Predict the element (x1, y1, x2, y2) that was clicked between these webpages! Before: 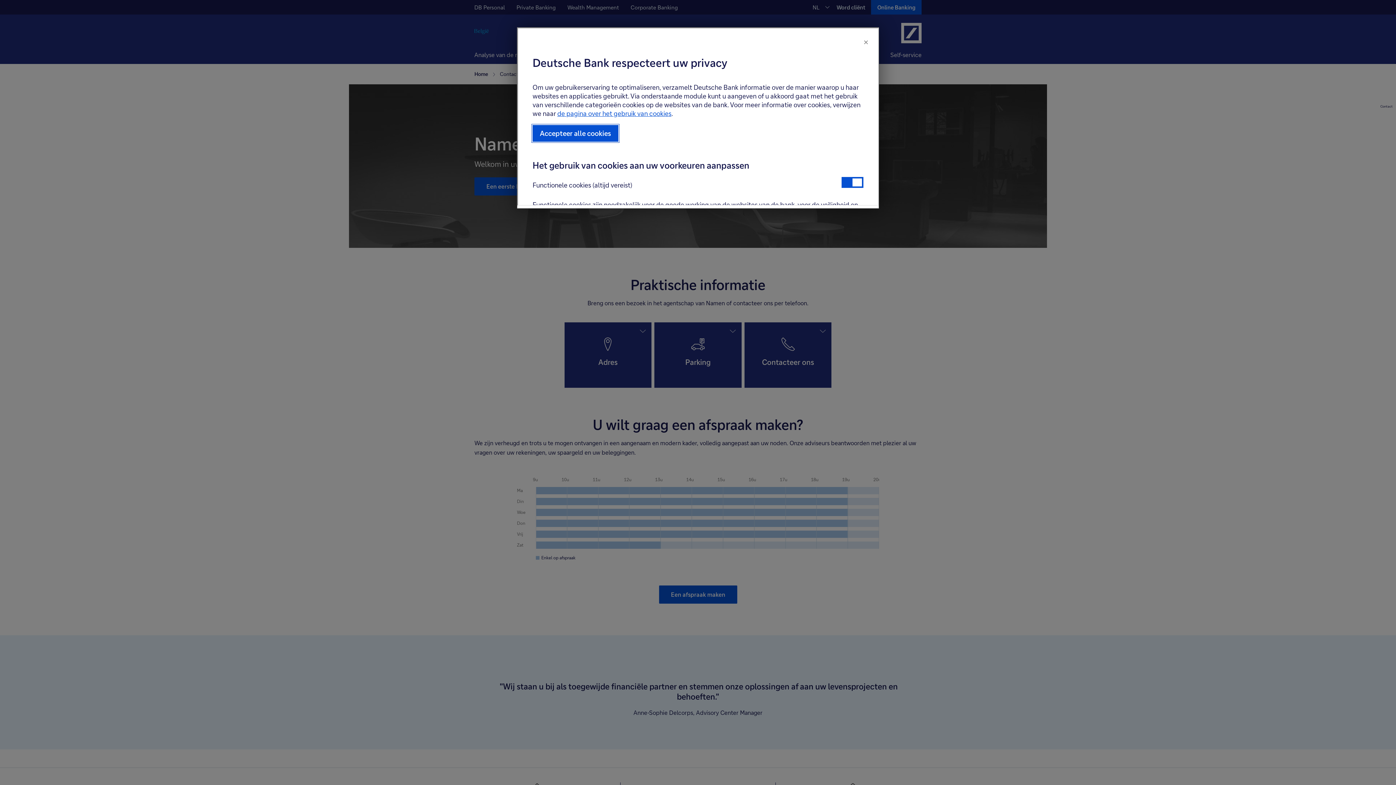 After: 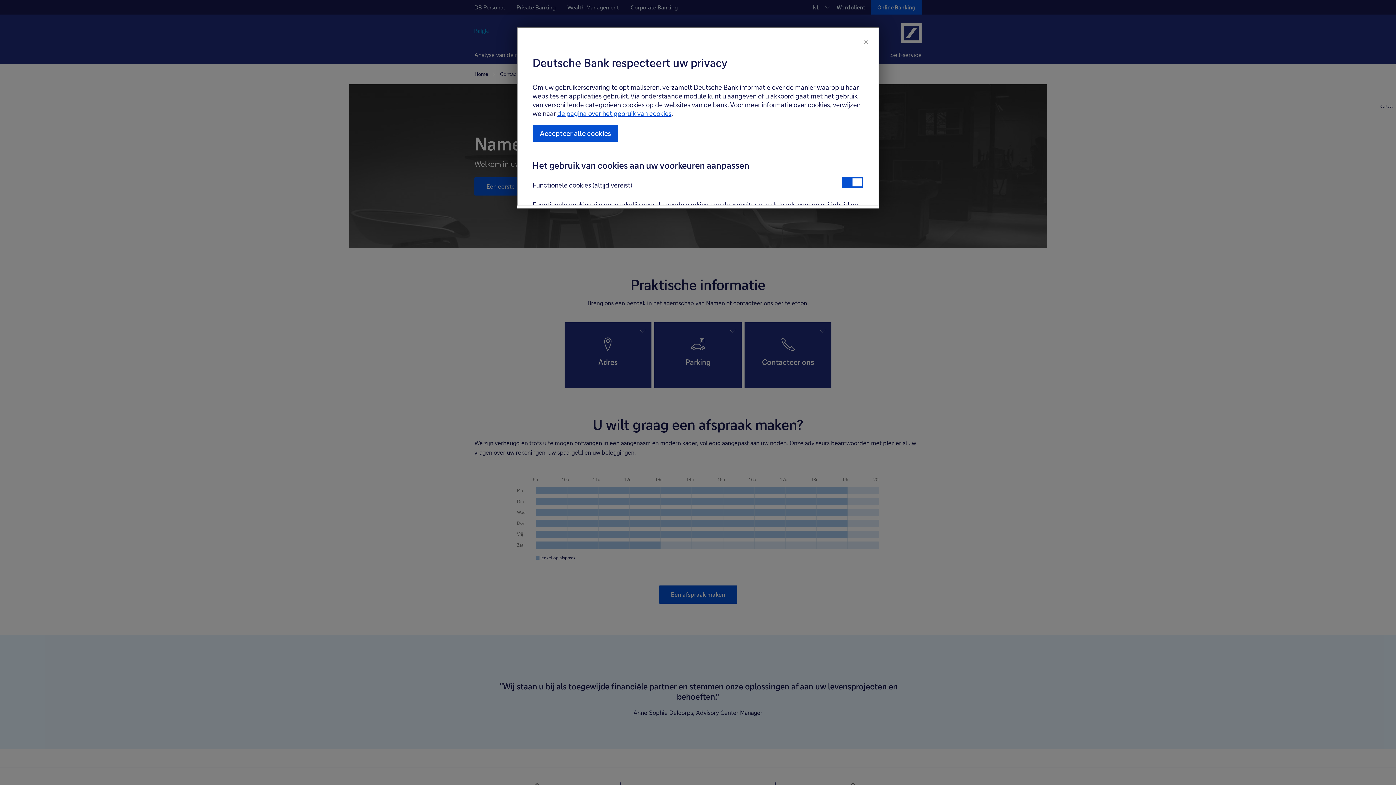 Action: bbox: (0, 0, 1396, 785)